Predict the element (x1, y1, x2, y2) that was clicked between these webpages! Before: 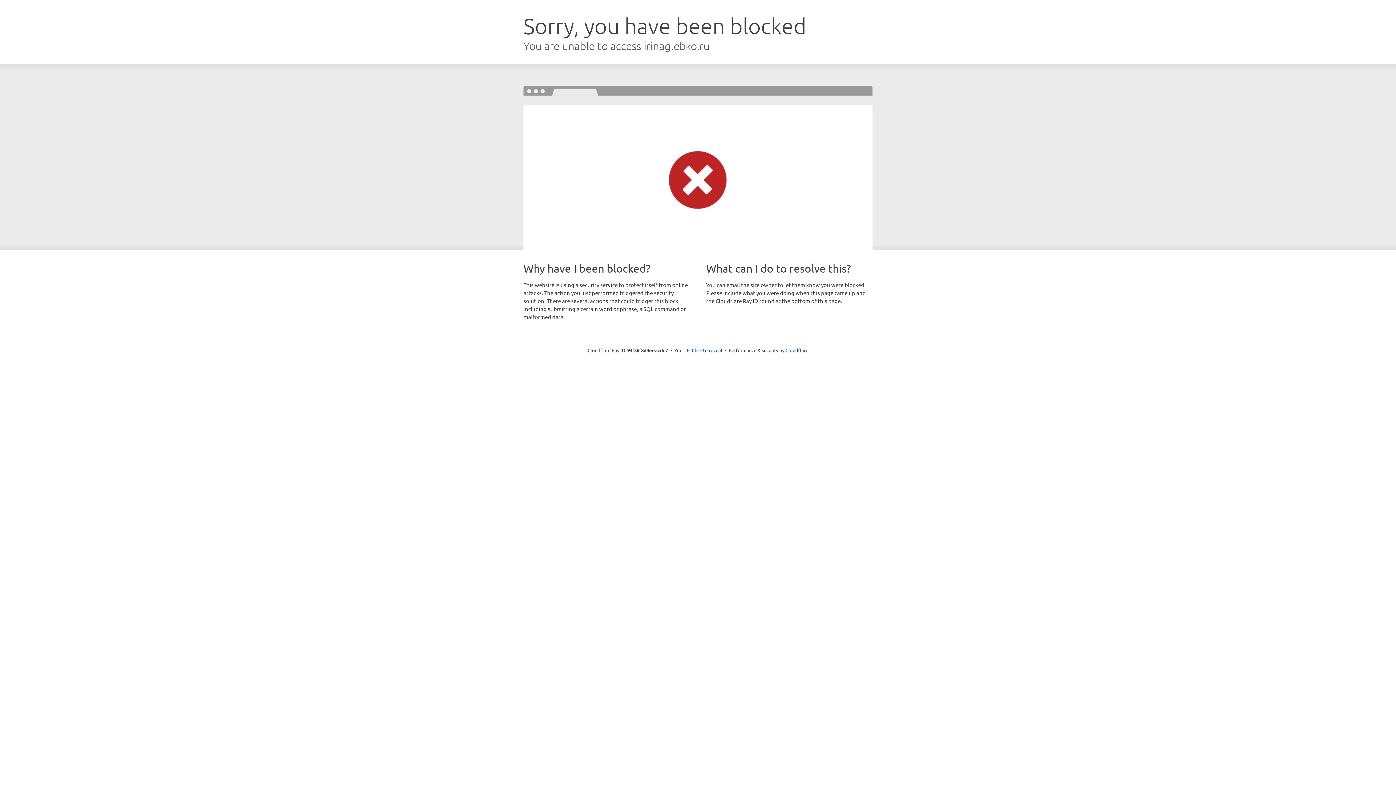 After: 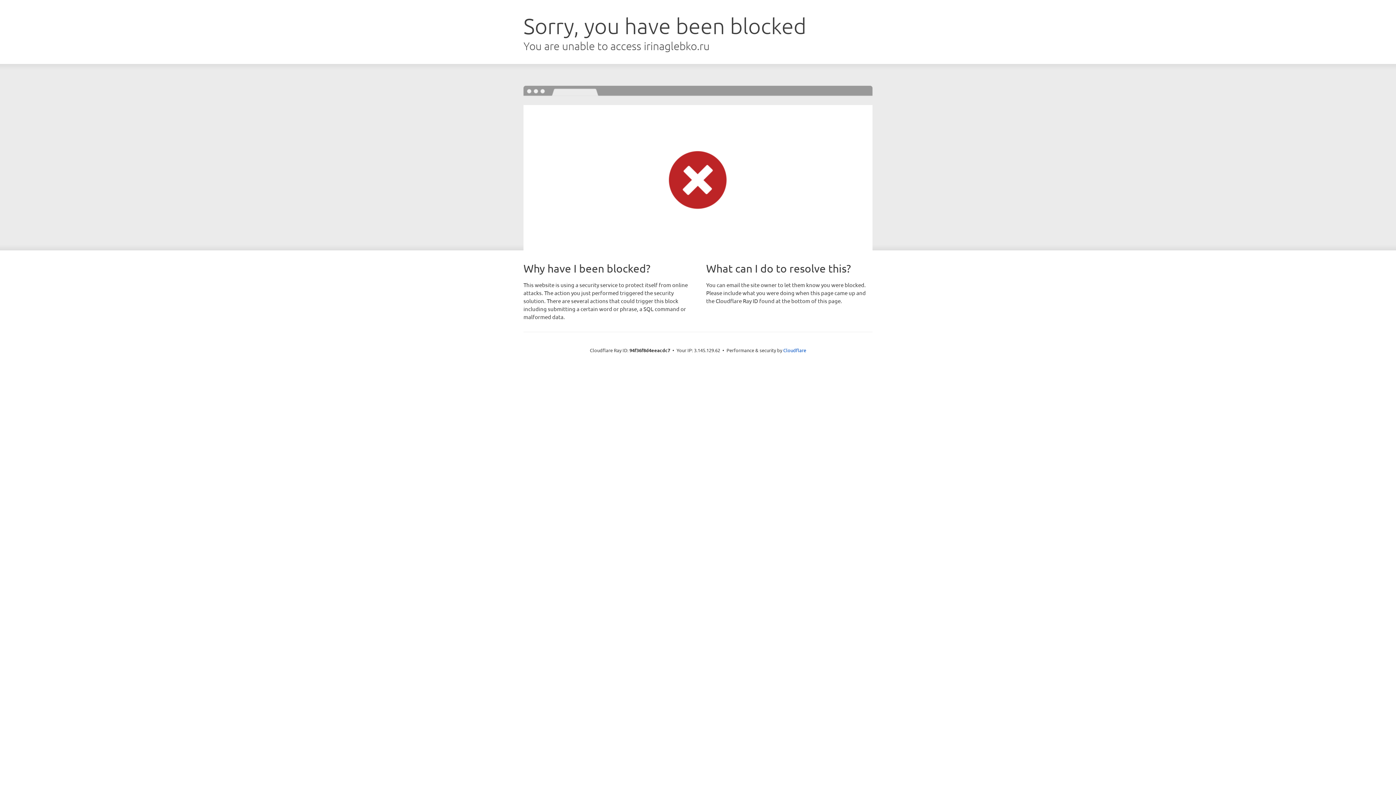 Action: bbox: (692, 346, 722, 353) label: Click to reveal